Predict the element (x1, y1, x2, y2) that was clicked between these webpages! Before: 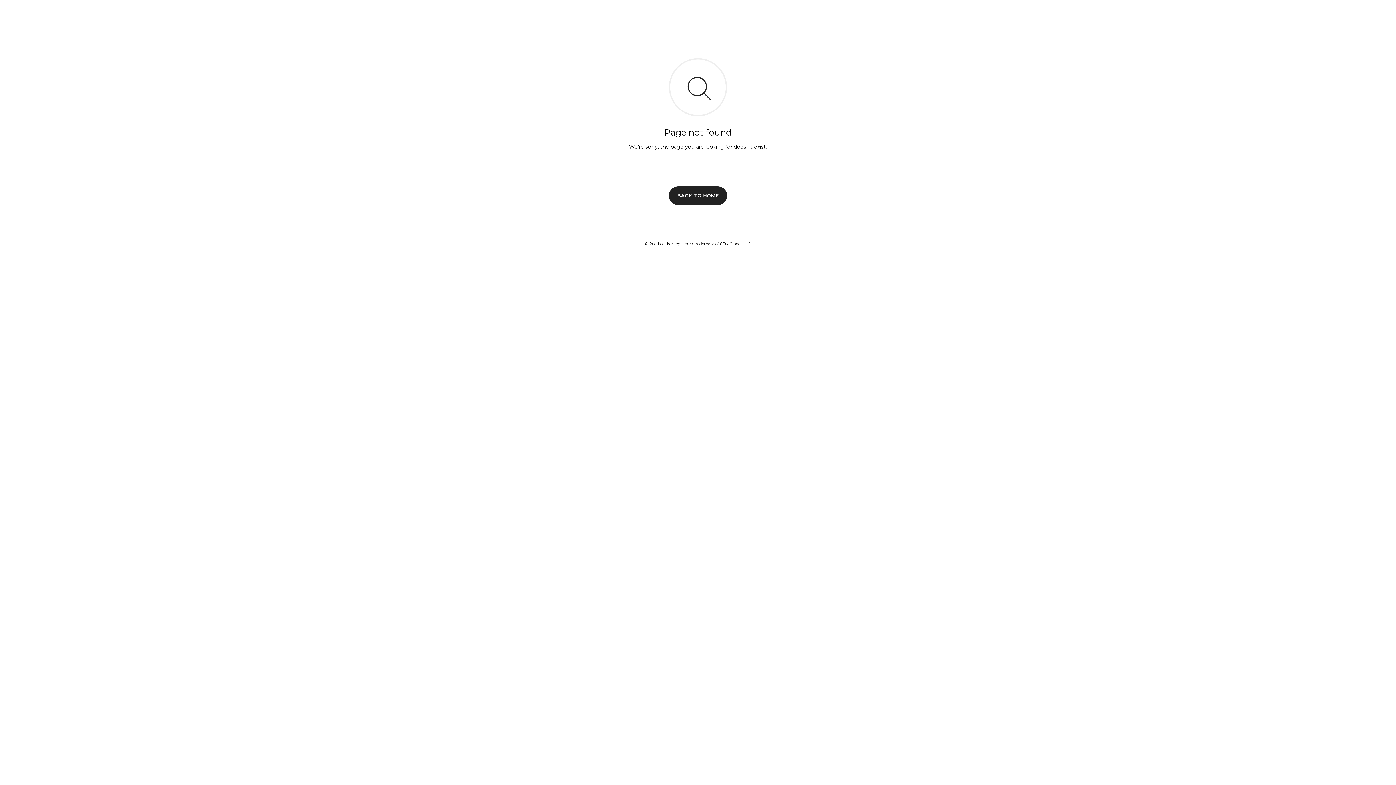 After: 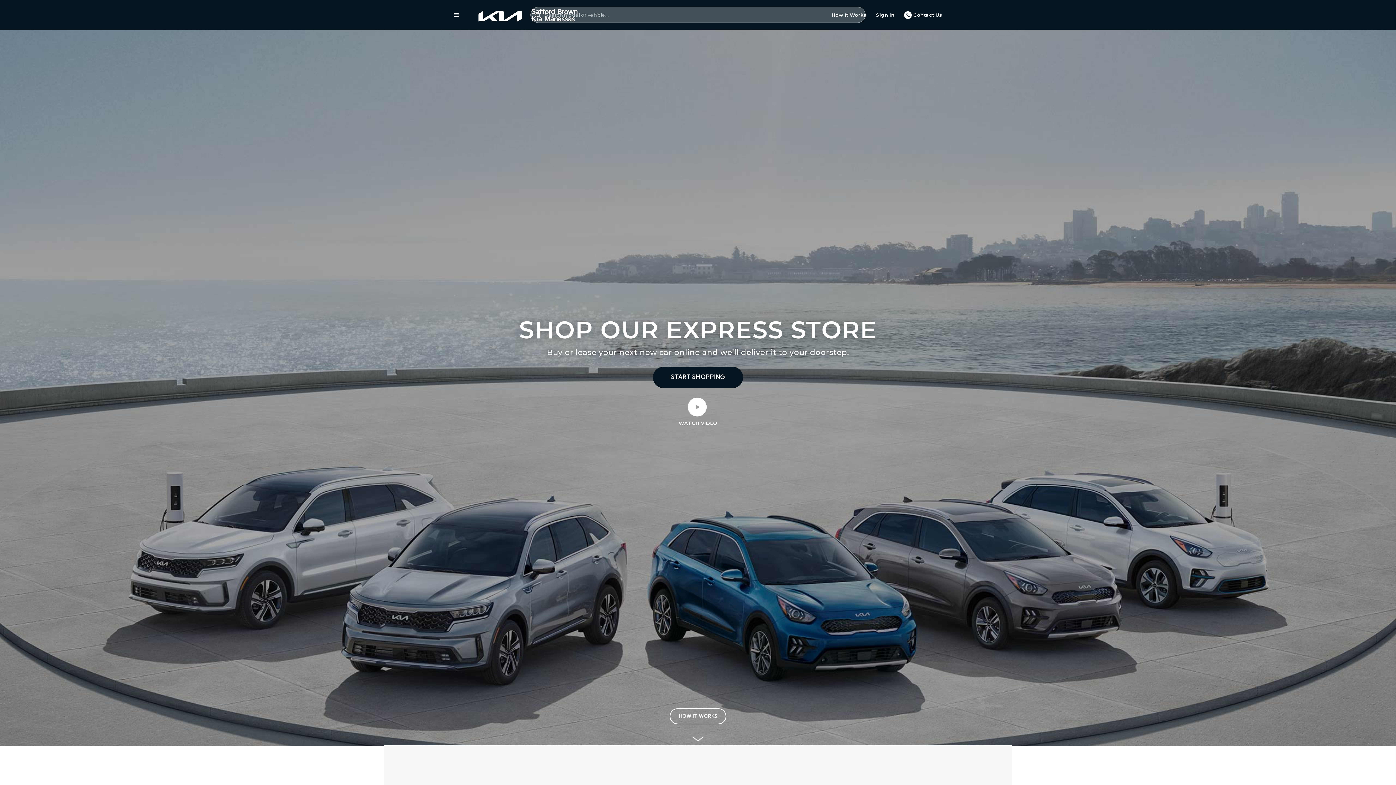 Action: bbox: (669, 186, 727, 204) label: BACK TO HOME